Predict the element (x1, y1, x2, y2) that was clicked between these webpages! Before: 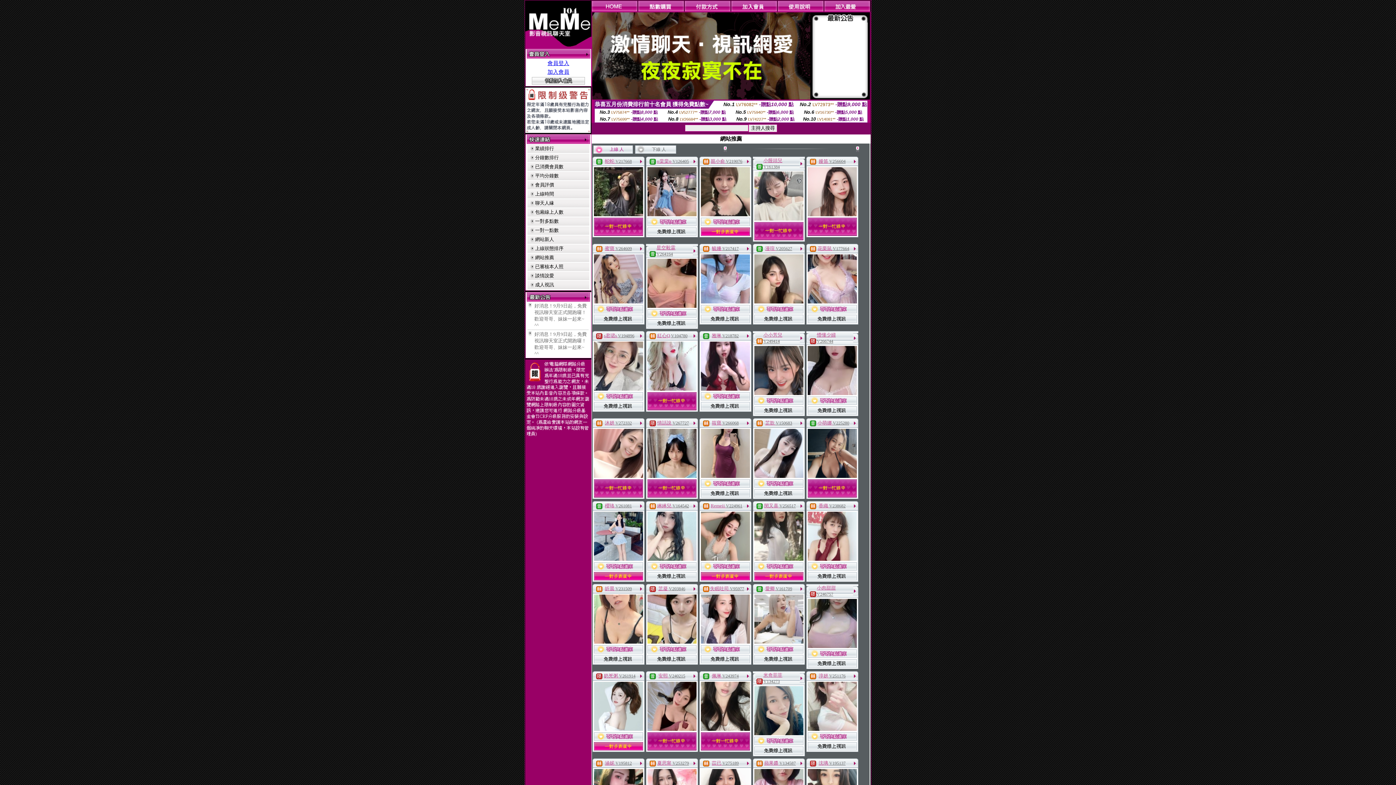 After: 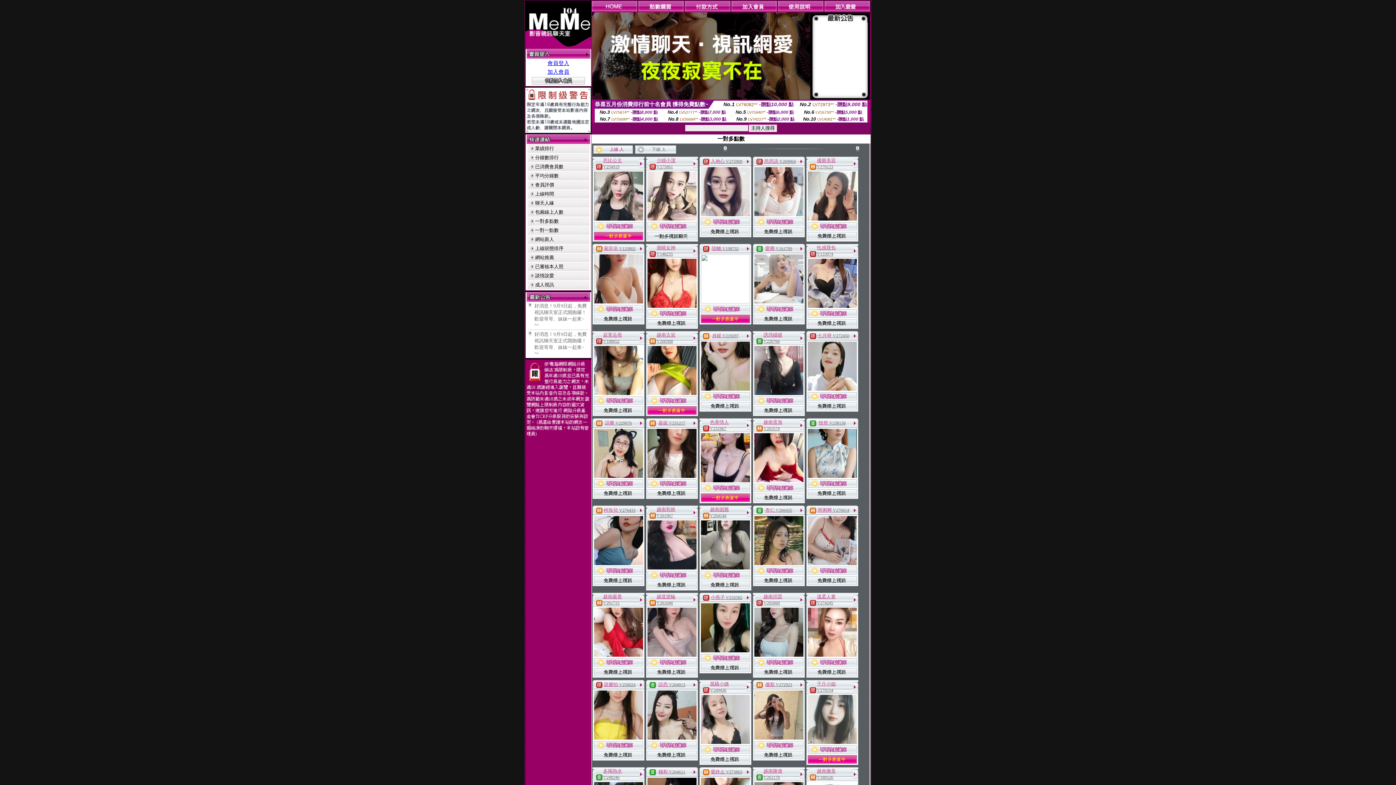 Action: label: 一對多點數 bbox: (535, 218, 558, 224)